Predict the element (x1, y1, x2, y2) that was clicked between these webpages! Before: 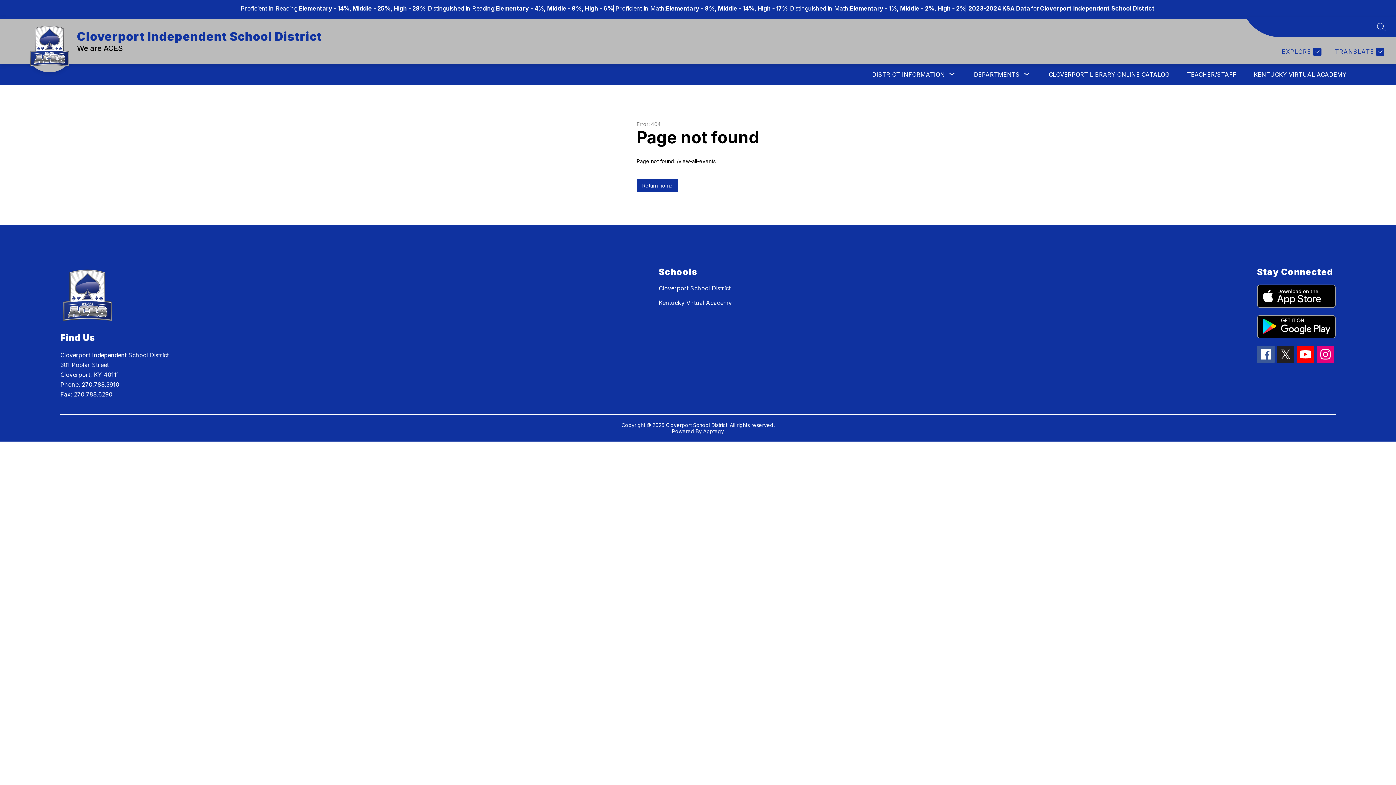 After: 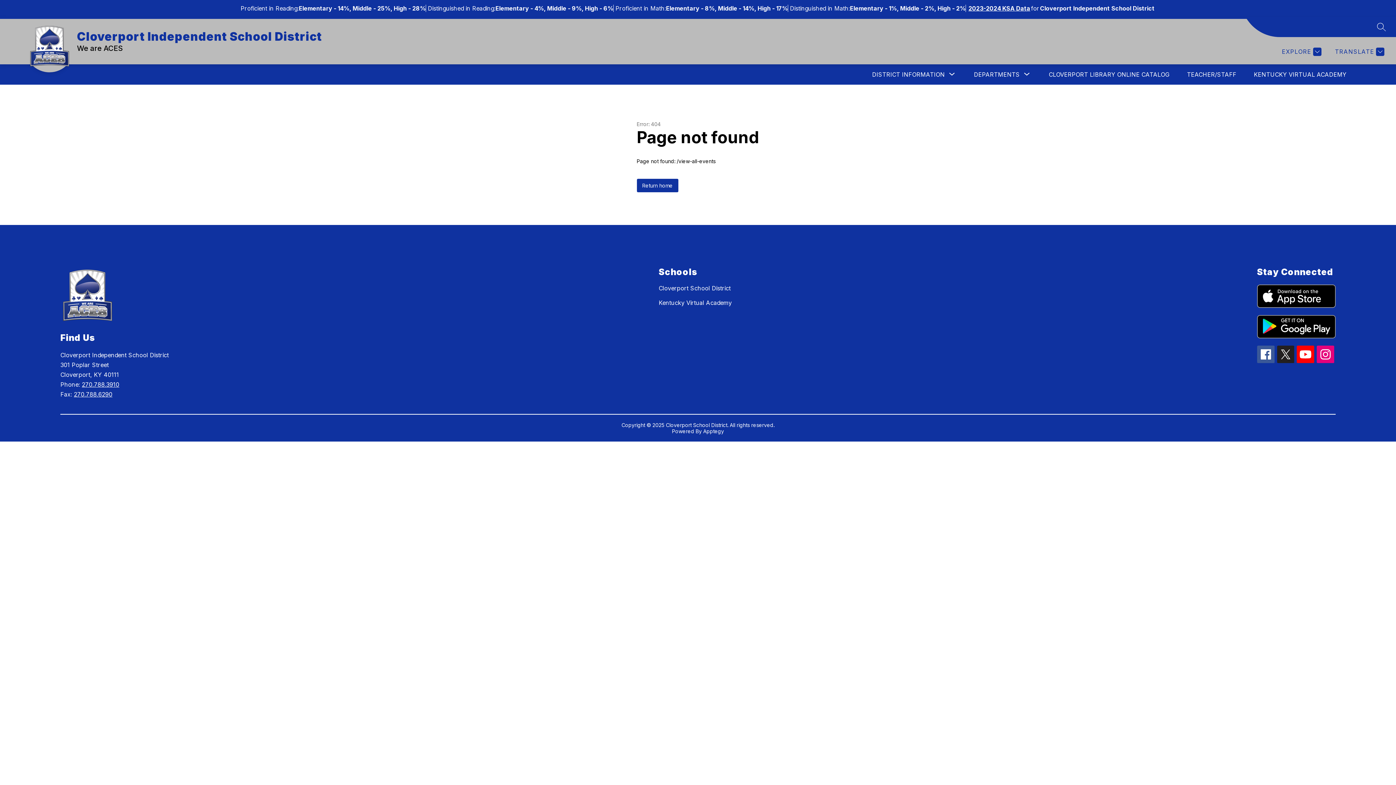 Action: bbox: (1257, 345, 1274, 363)